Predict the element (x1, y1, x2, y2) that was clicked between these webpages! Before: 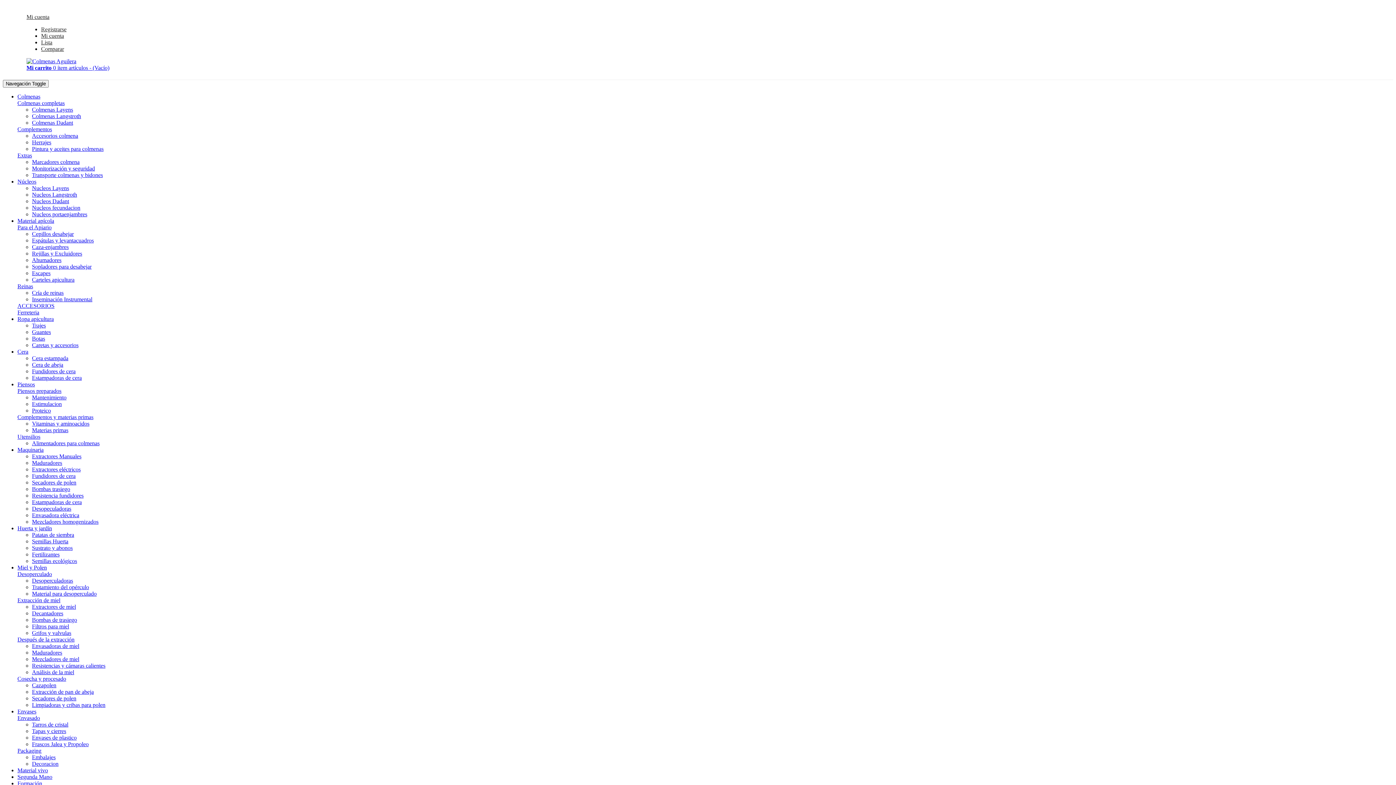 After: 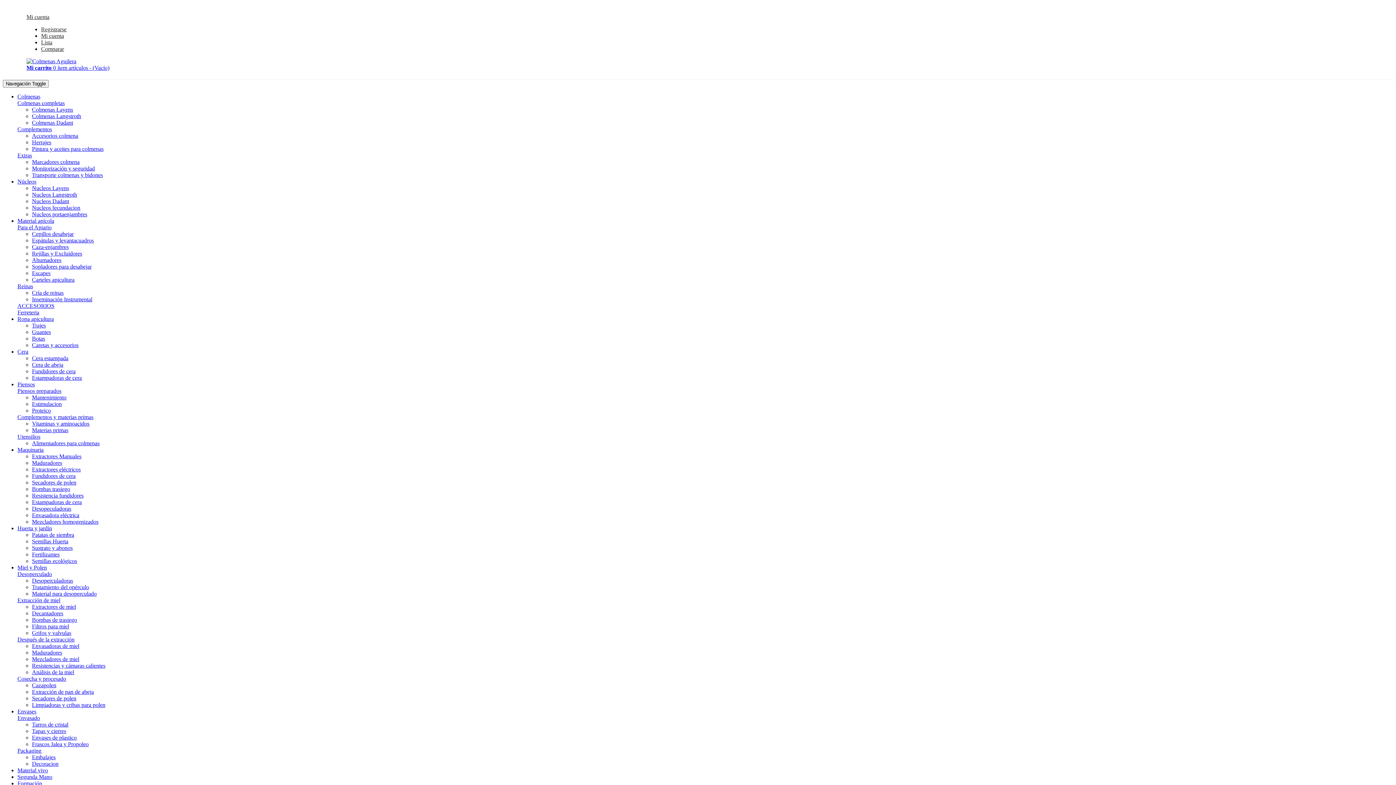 Action: label: Carteles apicultura bbox: (32, 276, 74, 282)